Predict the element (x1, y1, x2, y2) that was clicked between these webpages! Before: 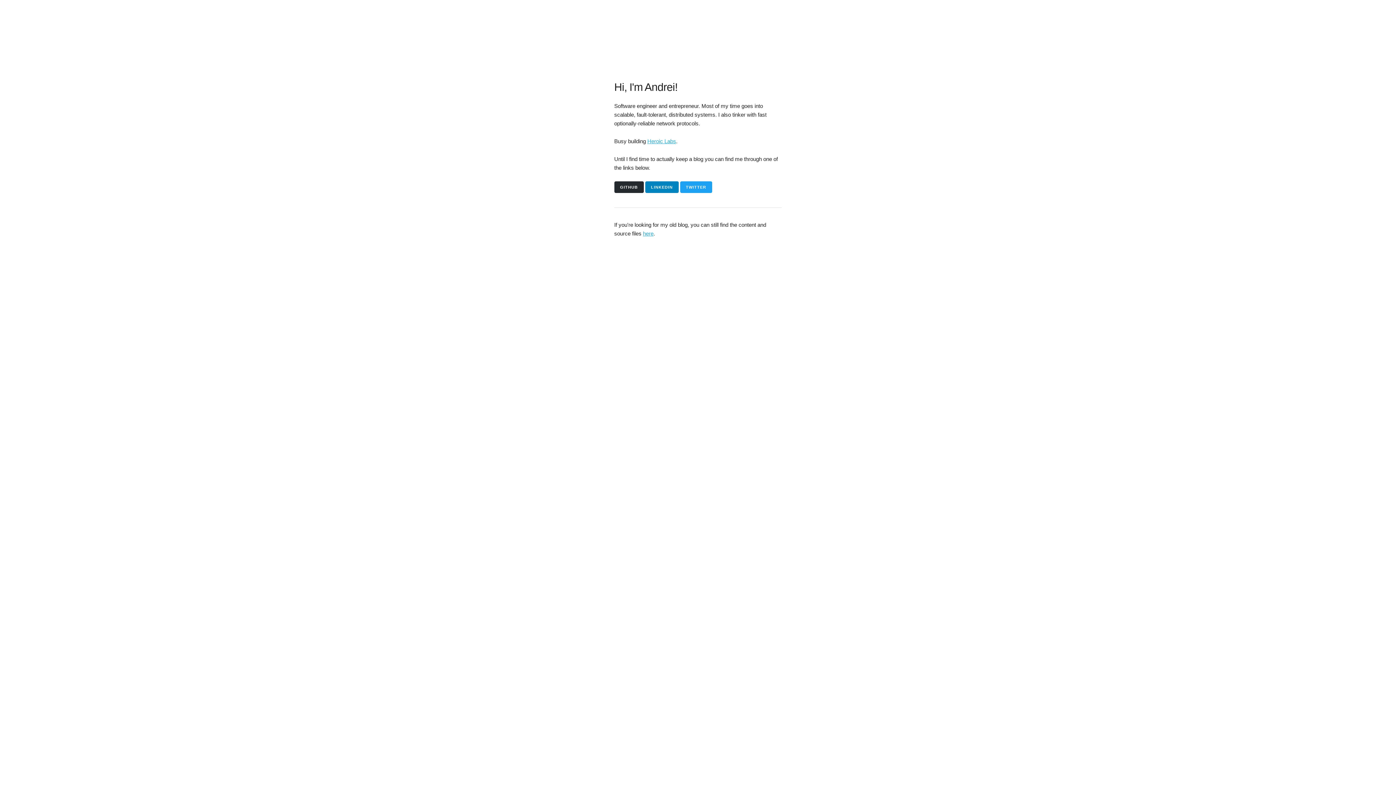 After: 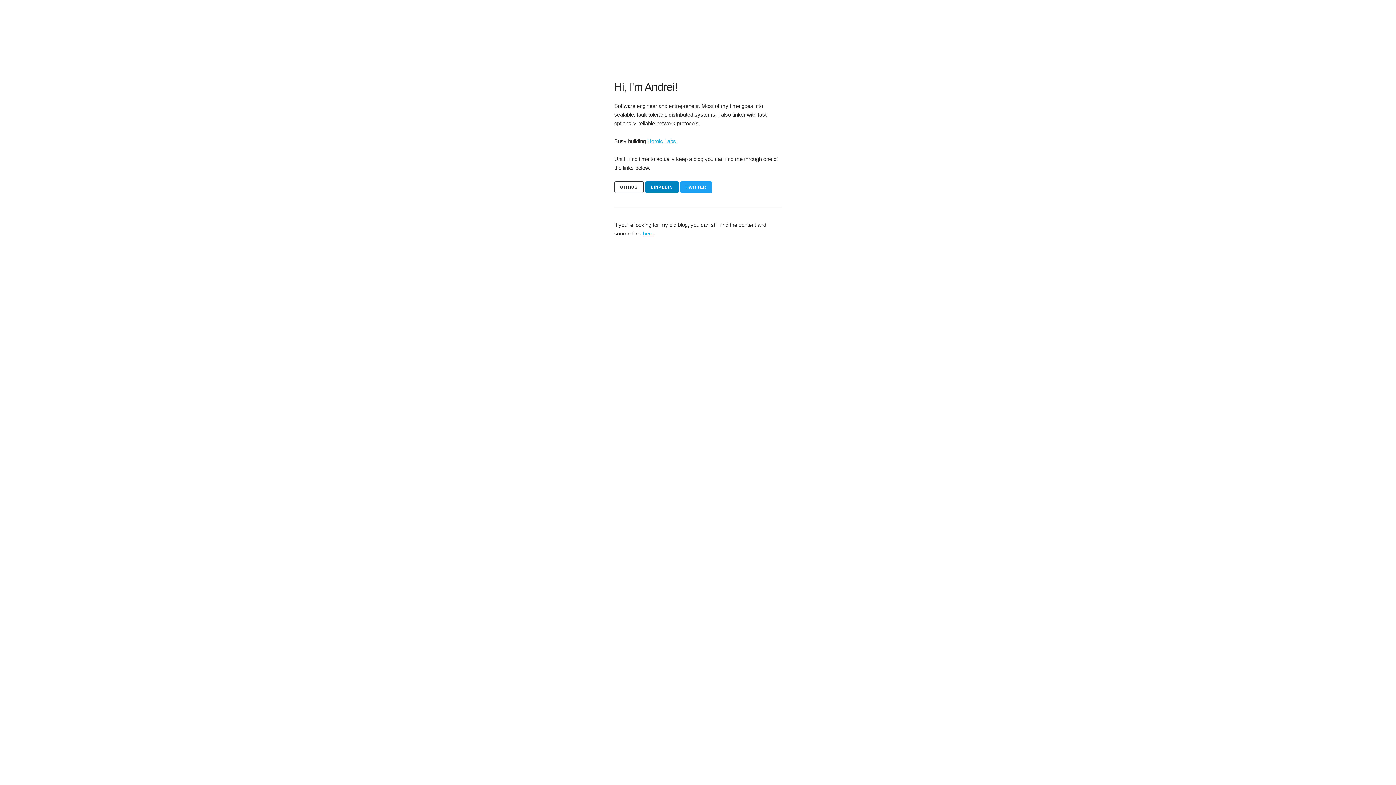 Action: label: GITHUB bbox: (614, 181, 643, 193)